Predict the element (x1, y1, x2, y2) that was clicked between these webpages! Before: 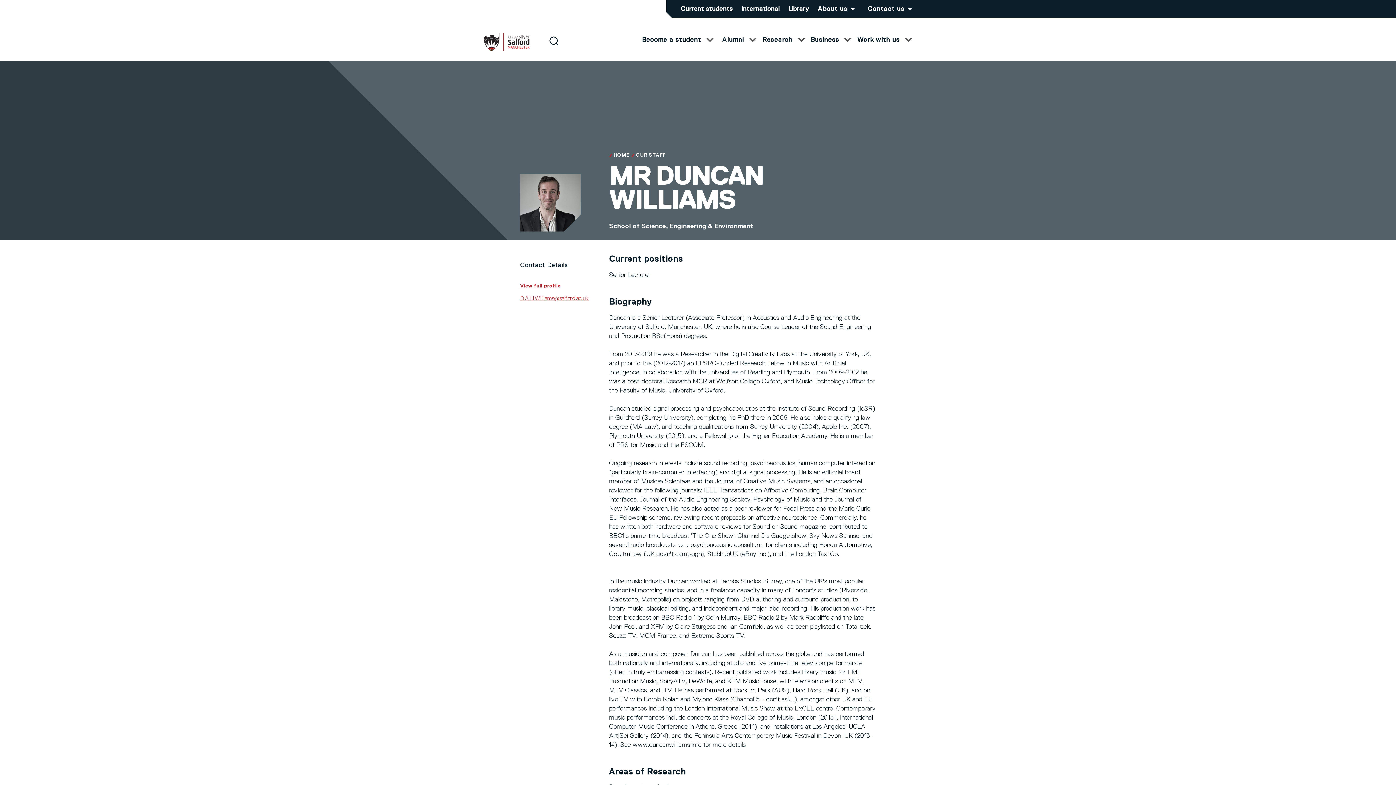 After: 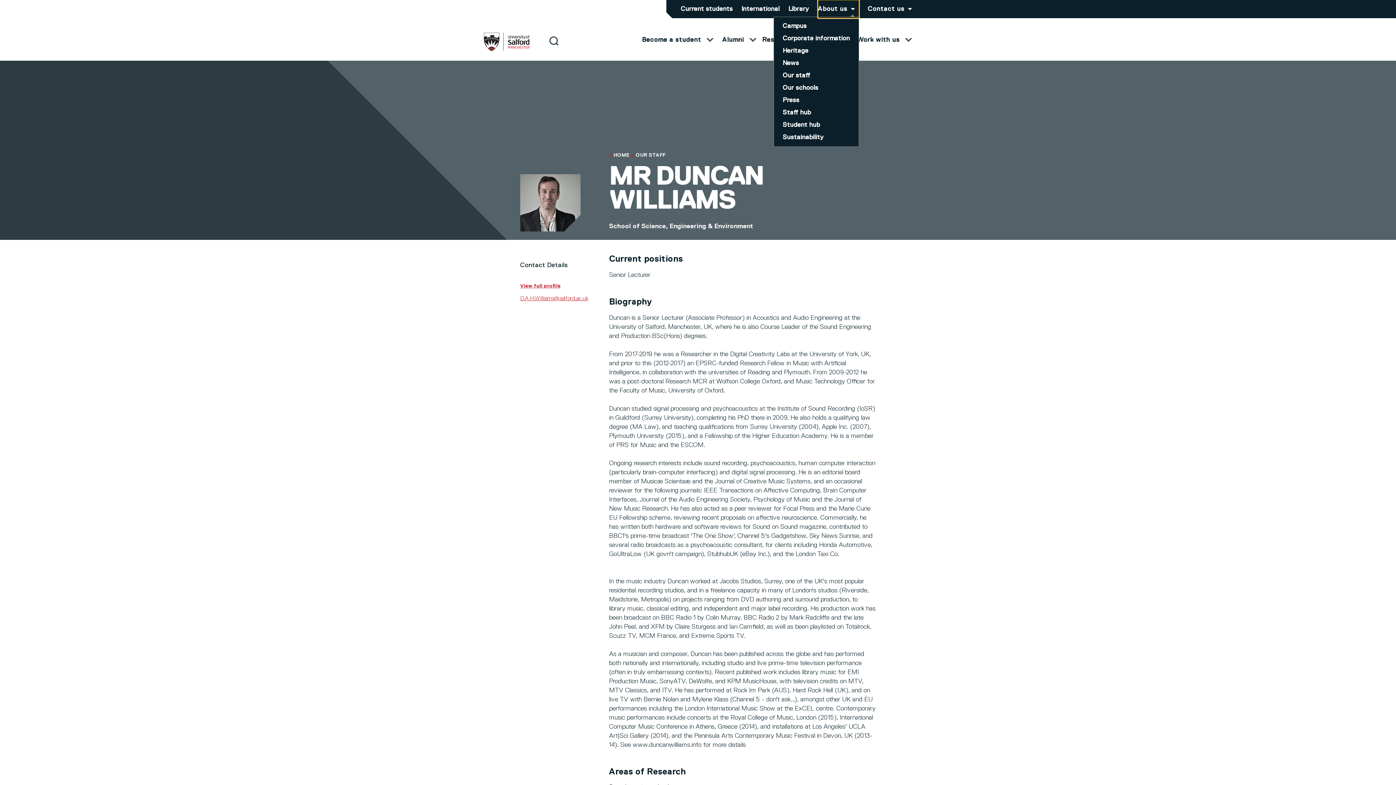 Action: label: About us bbox: (818, 0, 859, 18)